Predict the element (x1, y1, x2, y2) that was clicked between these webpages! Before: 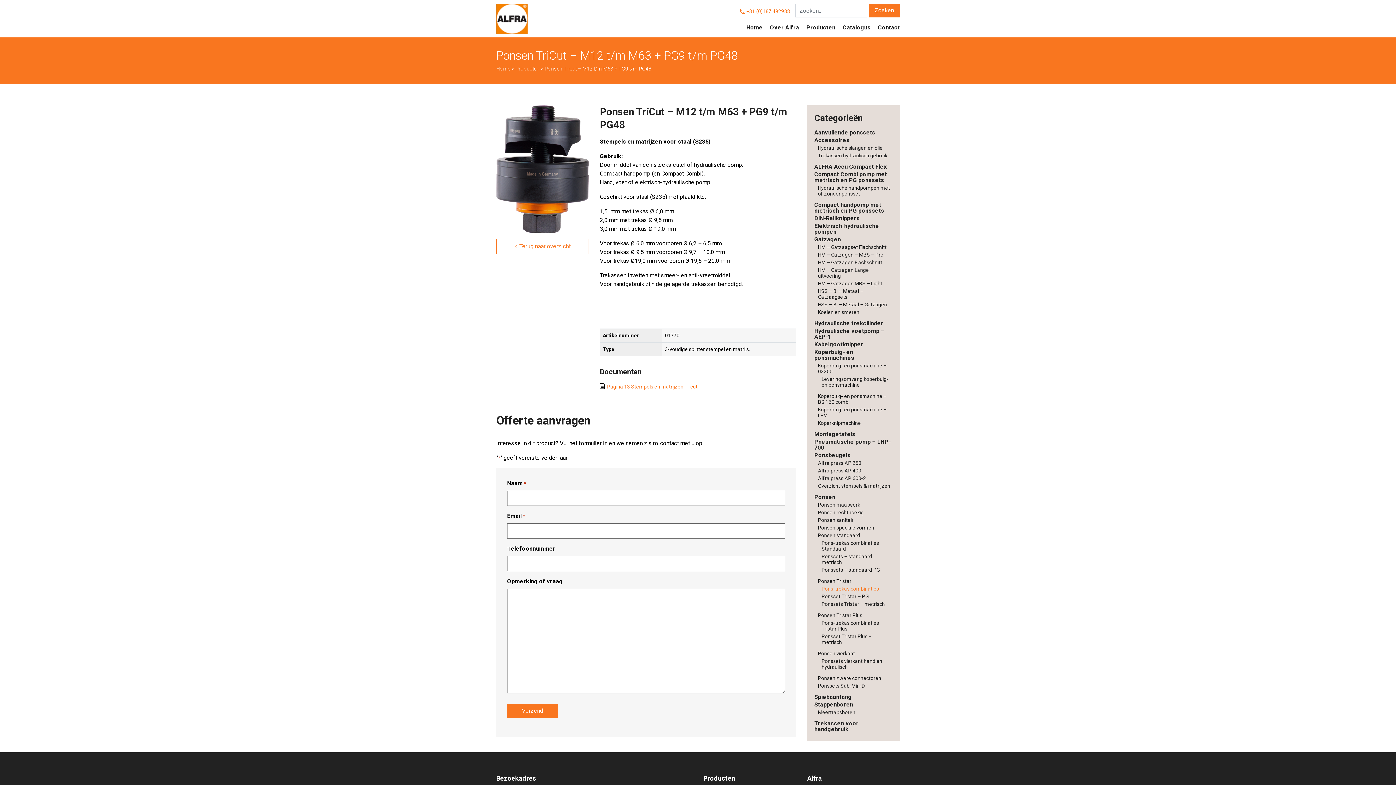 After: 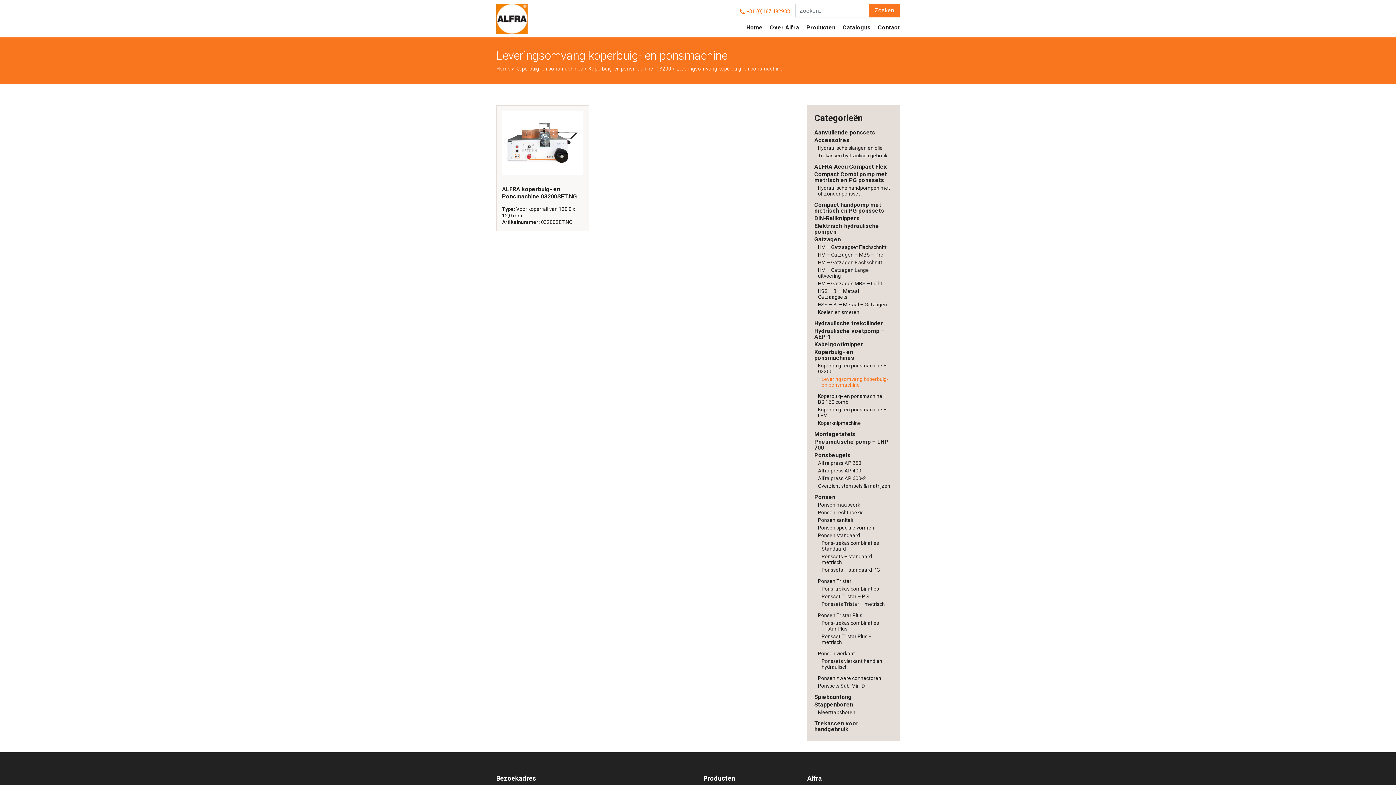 Action: bbox: (821, 376, 888, 388) label: Leveringsomvang koperbuig- en ponsmachine